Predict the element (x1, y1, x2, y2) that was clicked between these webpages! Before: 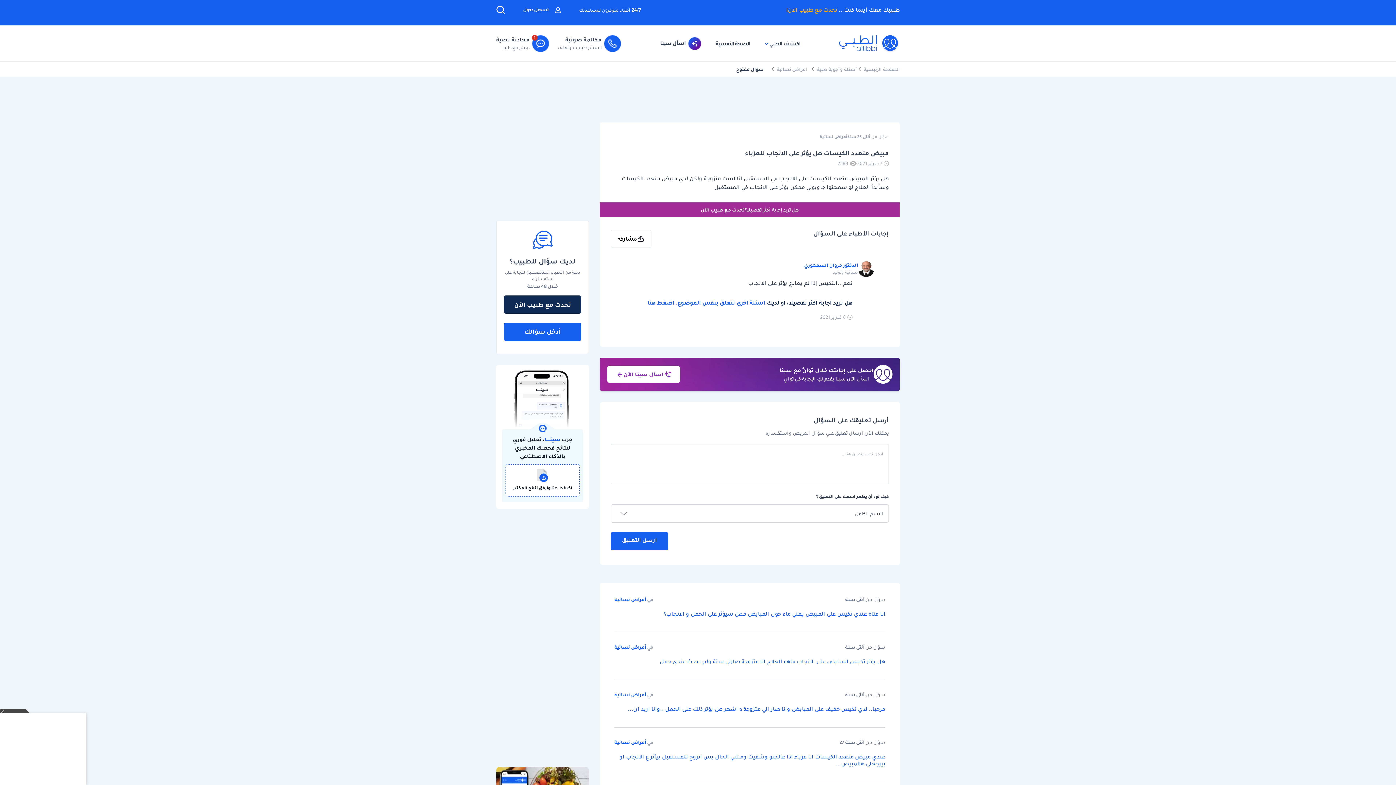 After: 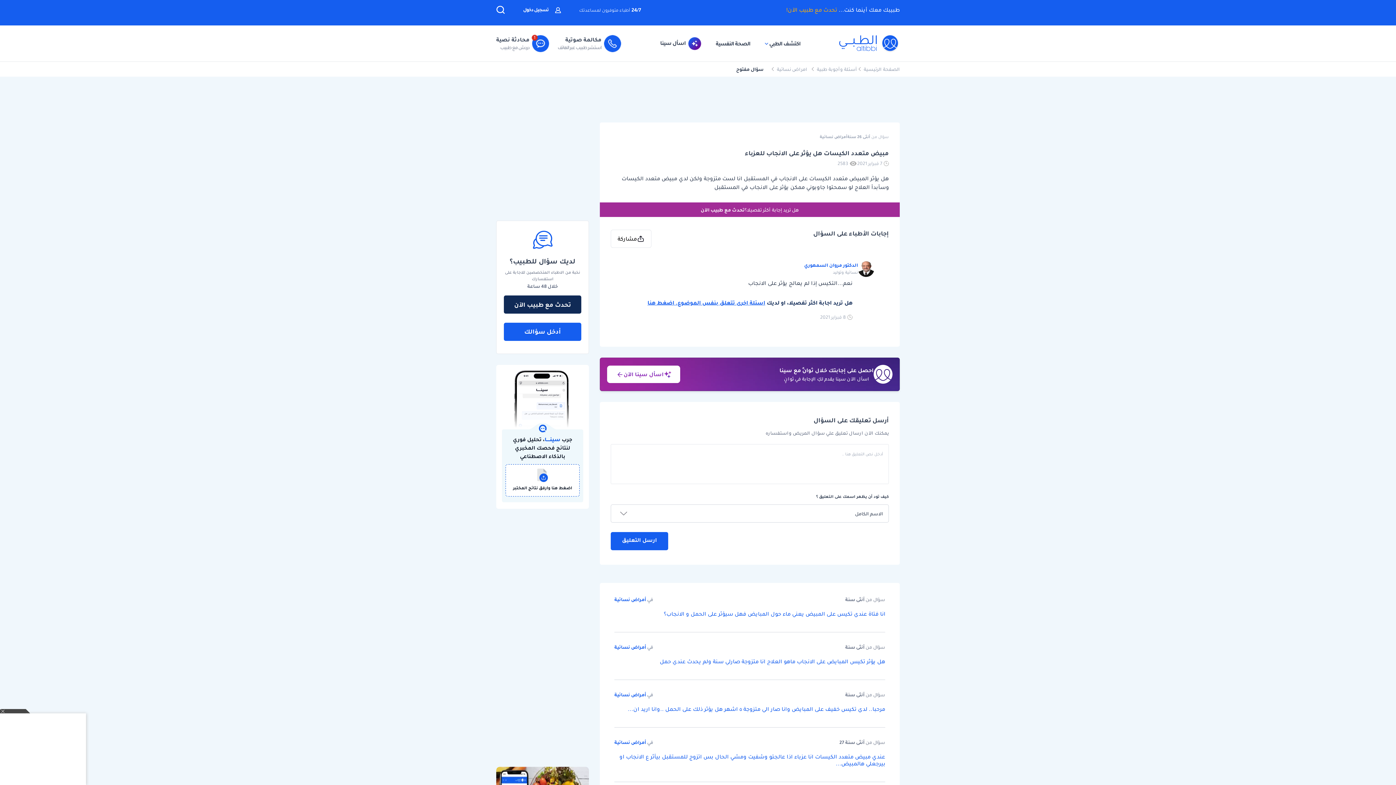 Action: label: محادثة نصية

دردش مع طبيب bbox: (496, 35, 549, 51)